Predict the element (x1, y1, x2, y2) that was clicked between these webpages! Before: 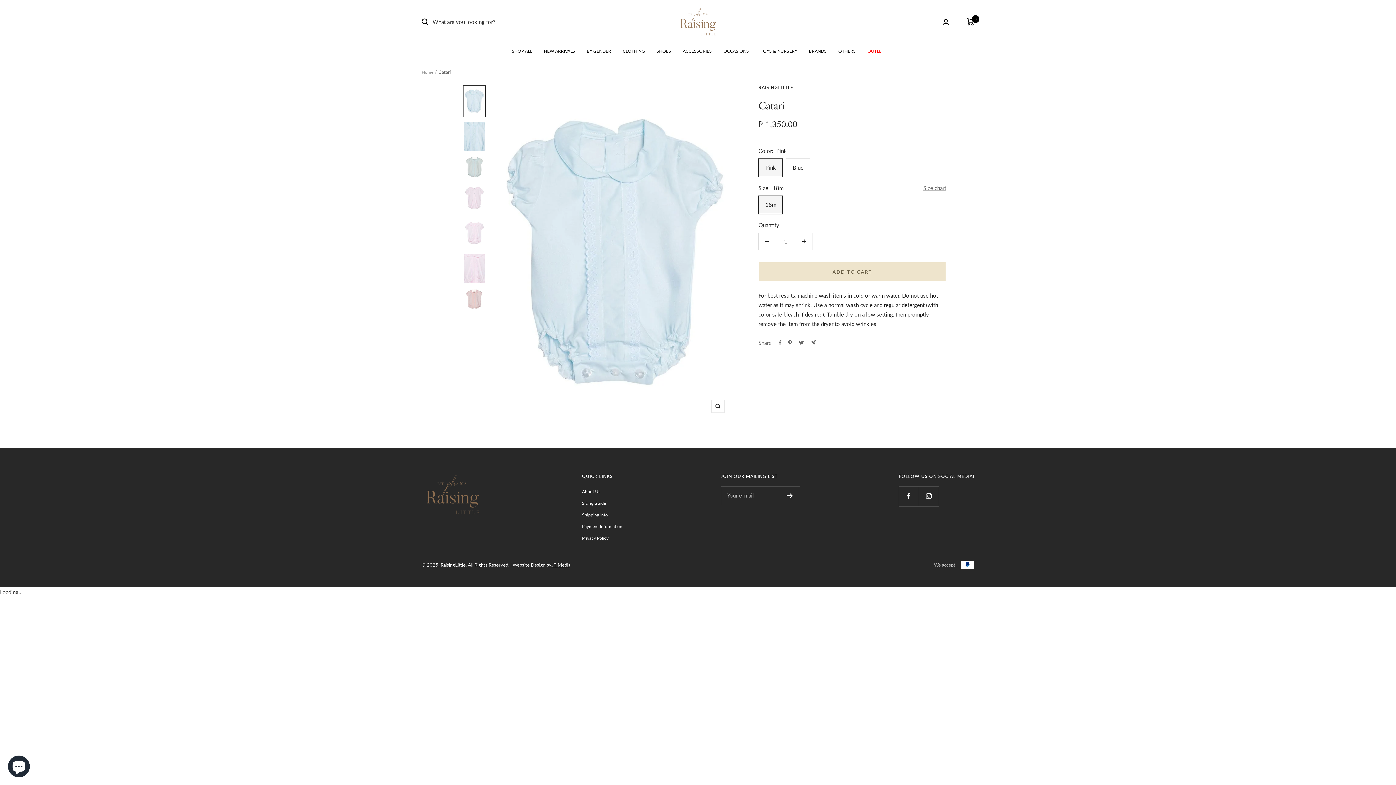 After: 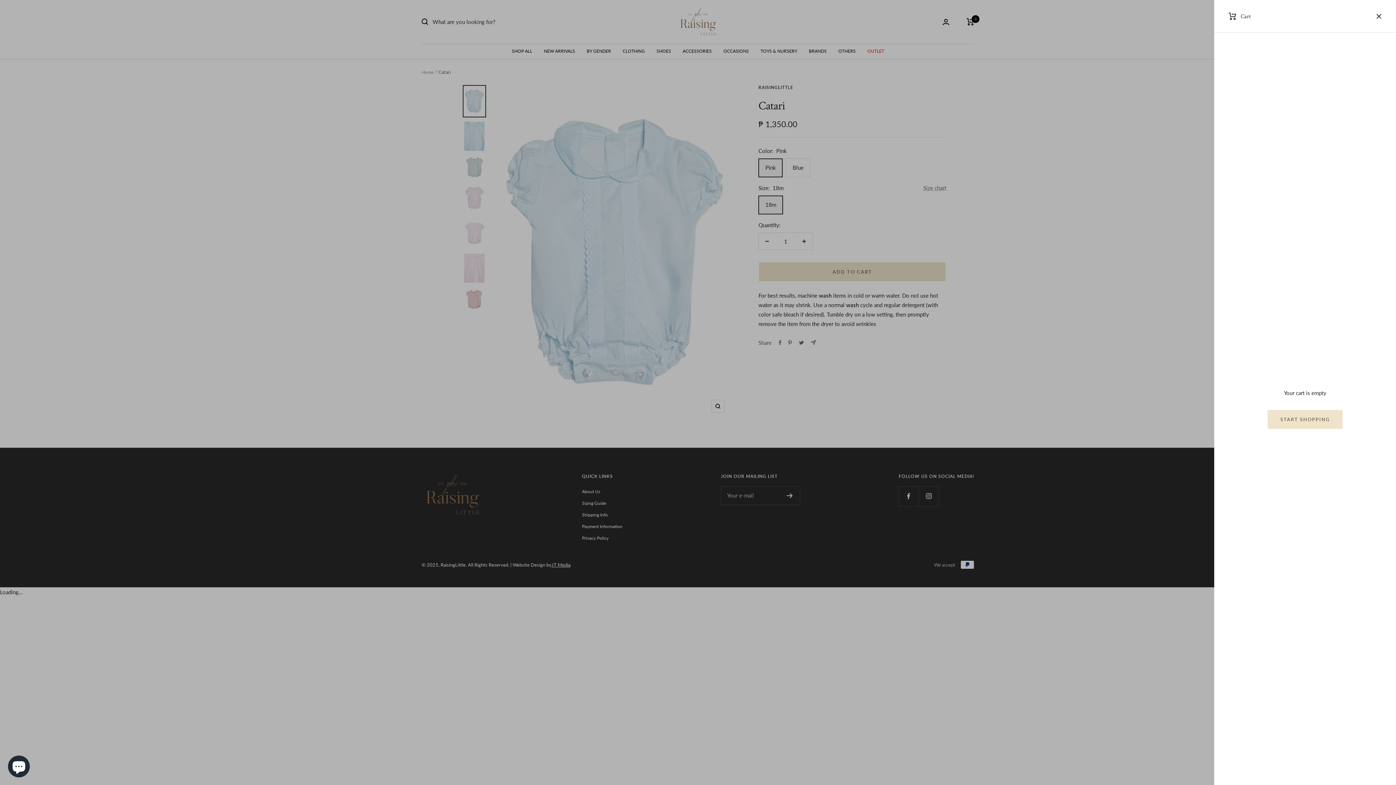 Action: bbox: (966, 18, 974, 25) label: Cart